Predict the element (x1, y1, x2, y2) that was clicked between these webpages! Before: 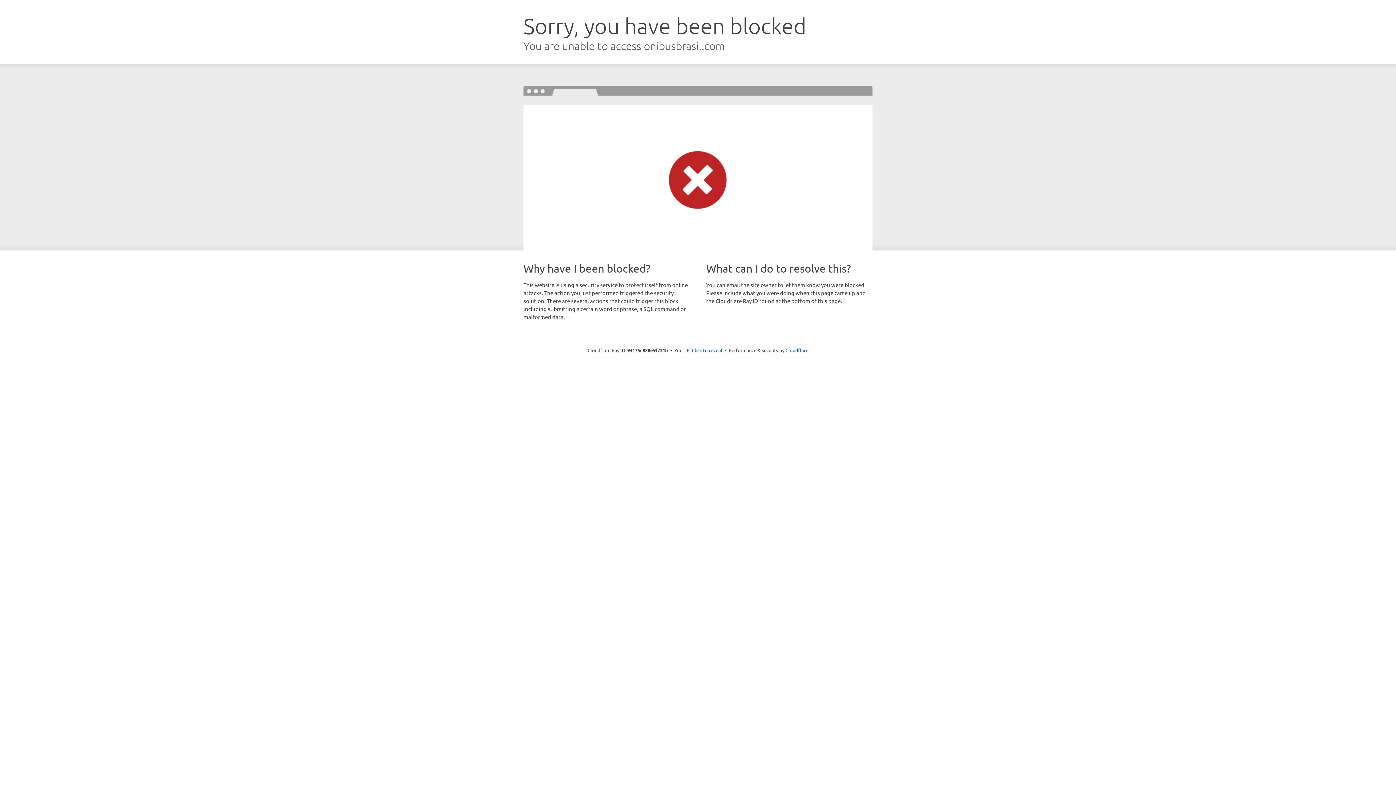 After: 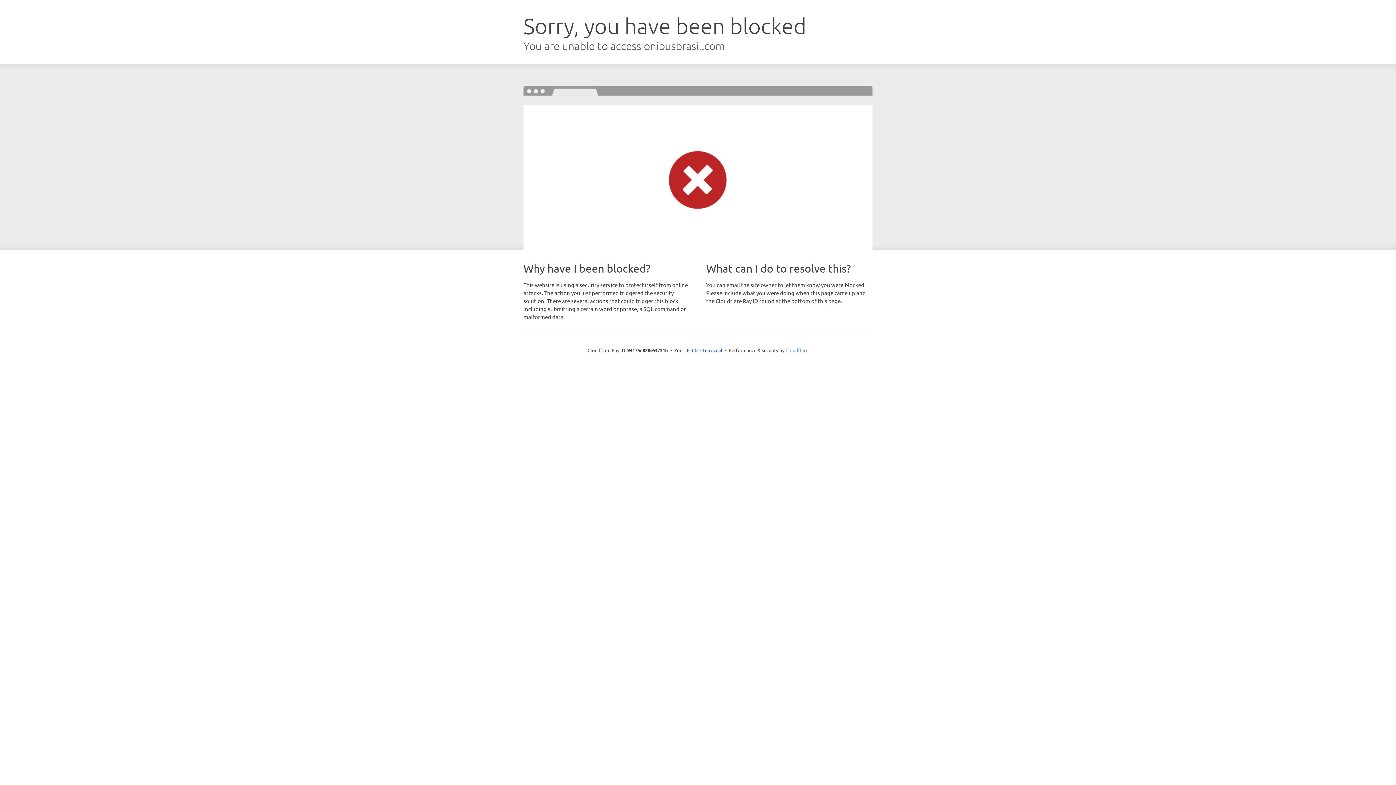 Action: bbox: (785, 347, 808, 353) label: Cloudflare